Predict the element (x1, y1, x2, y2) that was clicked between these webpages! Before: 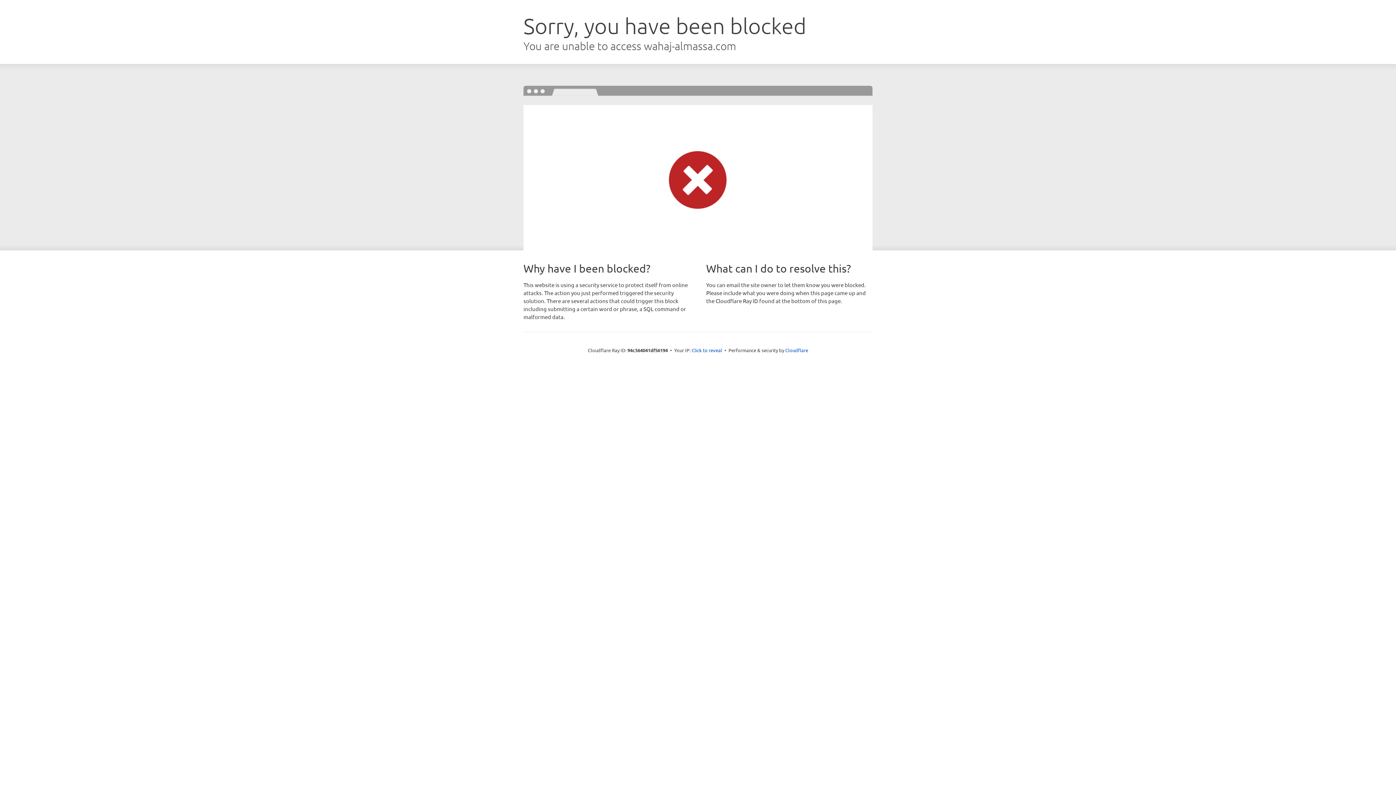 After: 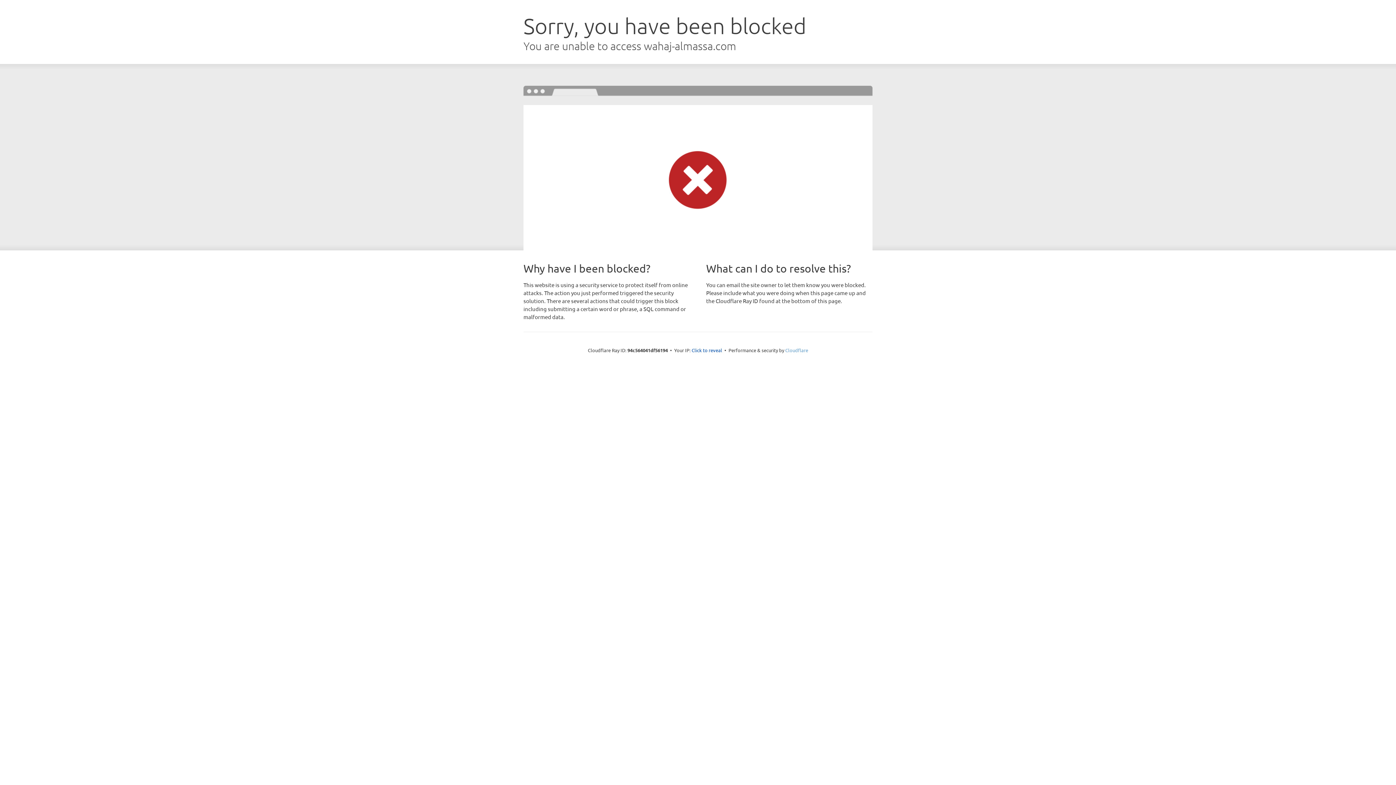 Action: label: Cloudflare bbox: (785, 347, 808, 353)